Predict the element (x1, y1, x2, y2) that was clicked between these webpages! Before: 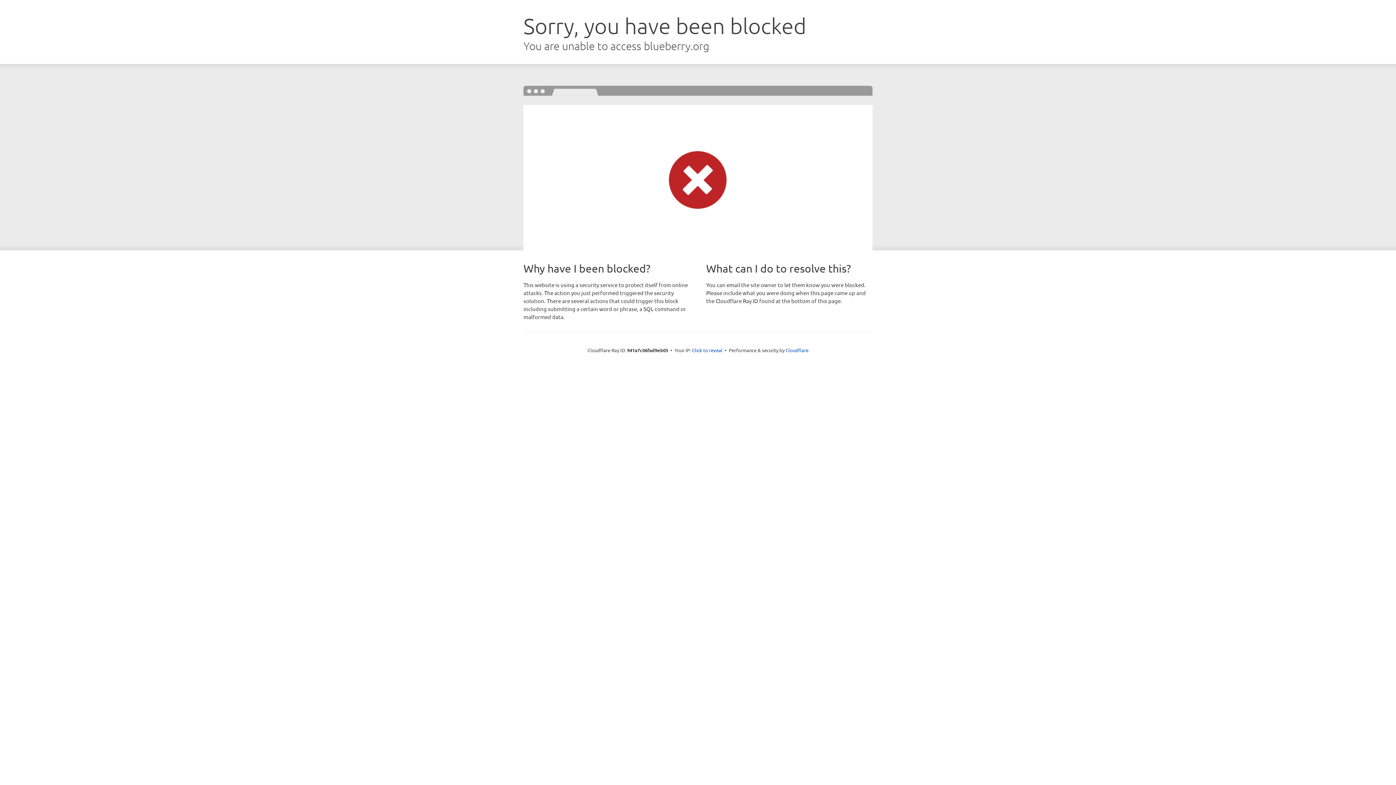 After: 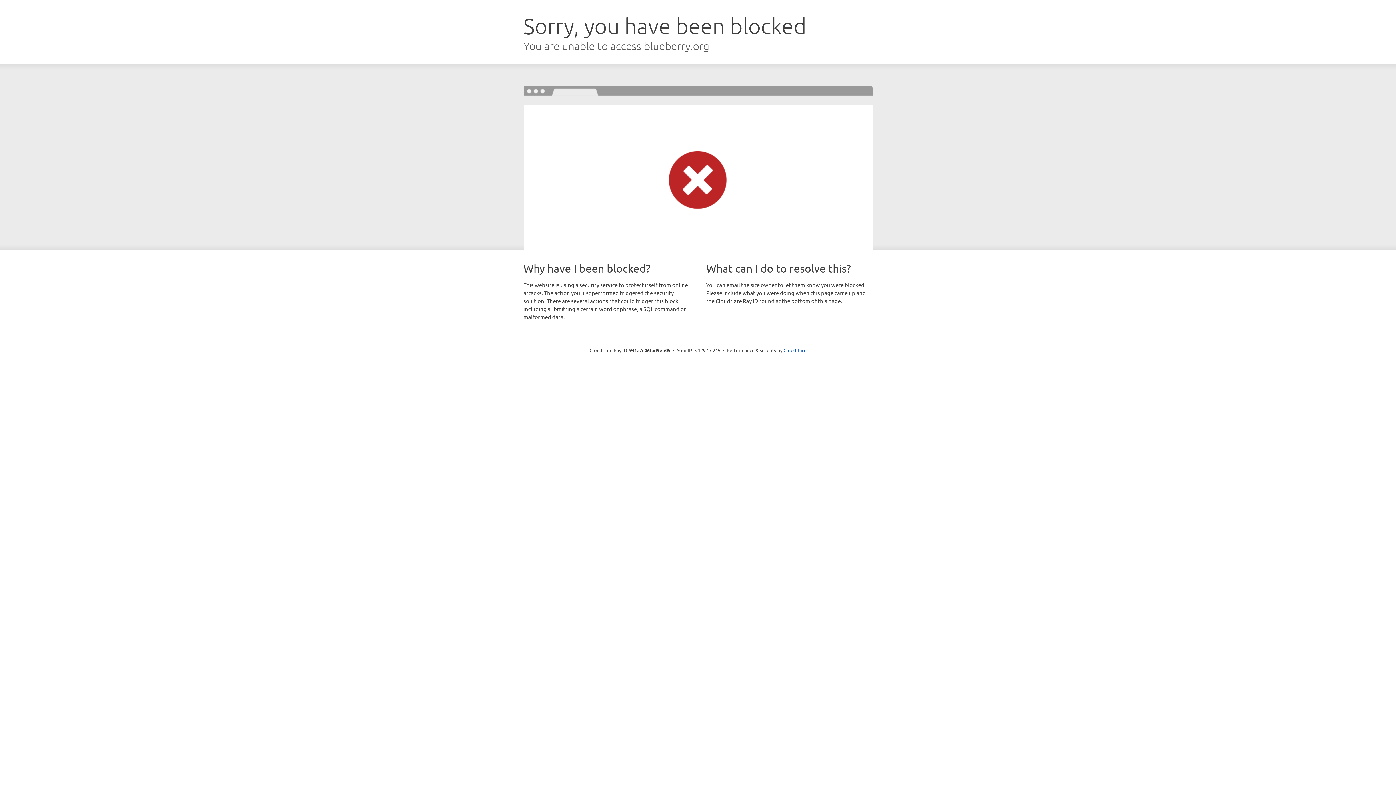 Action: label: Click to reveal bbox: (692, 346, 722, 353)